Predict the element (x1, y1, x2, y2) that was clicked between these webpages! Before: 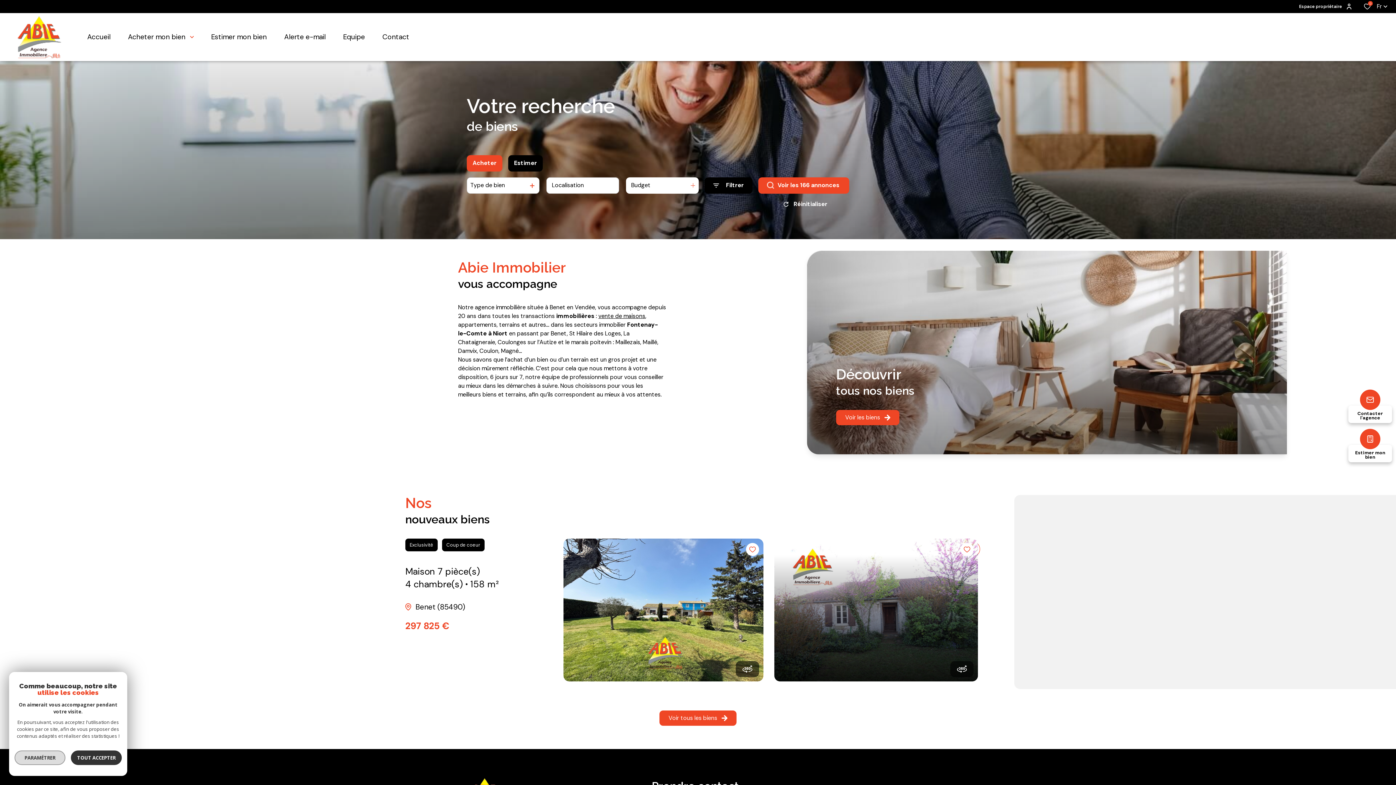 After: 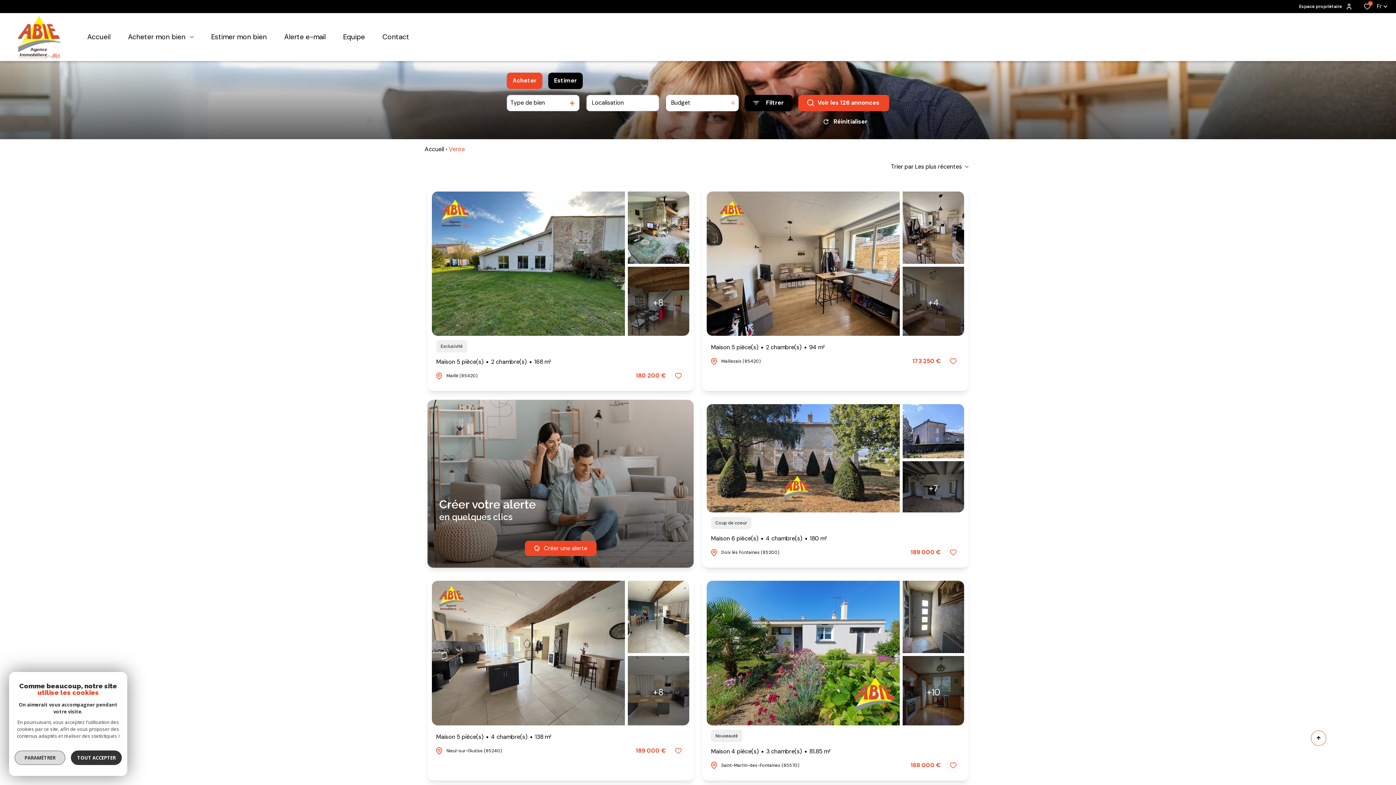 Action: label: Voir les biens bbox: (836, 410, 899, 425)